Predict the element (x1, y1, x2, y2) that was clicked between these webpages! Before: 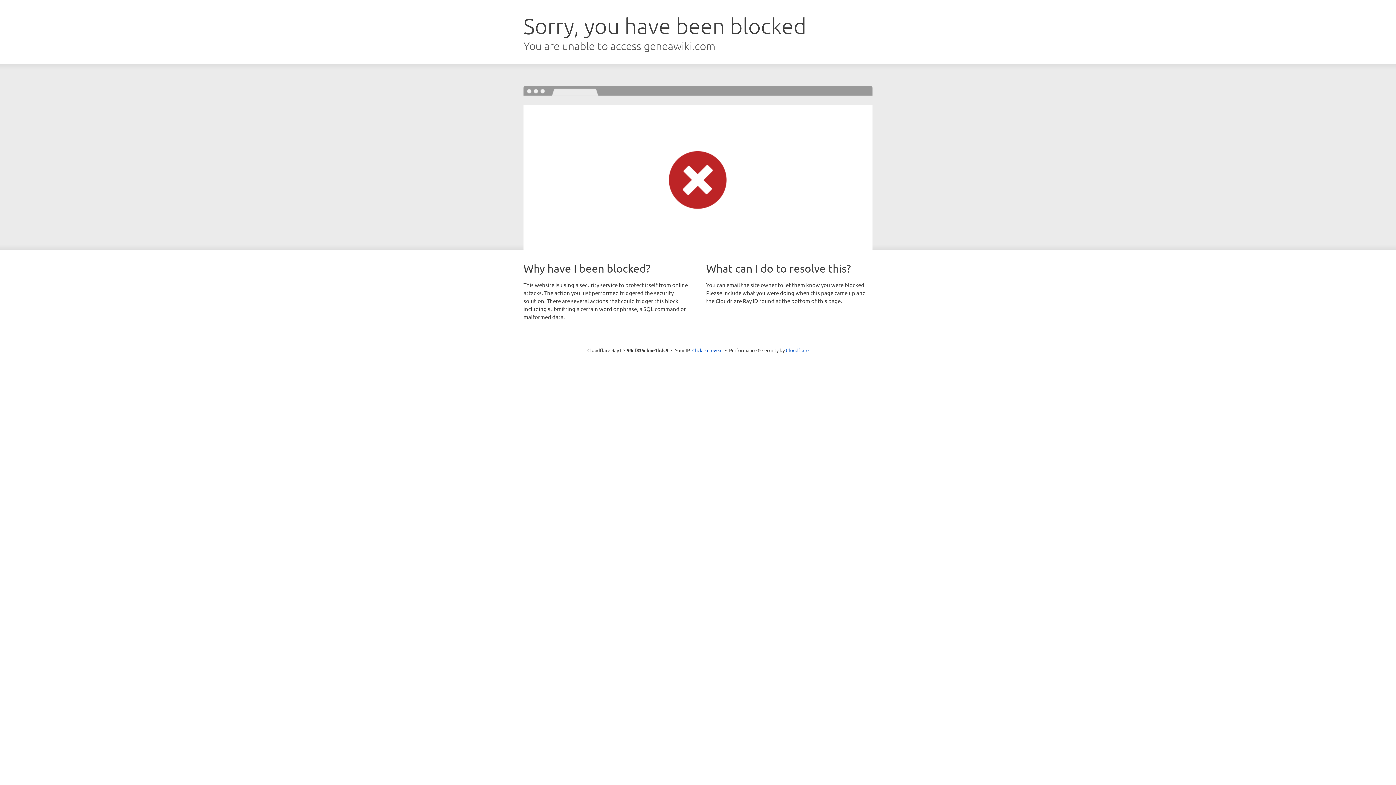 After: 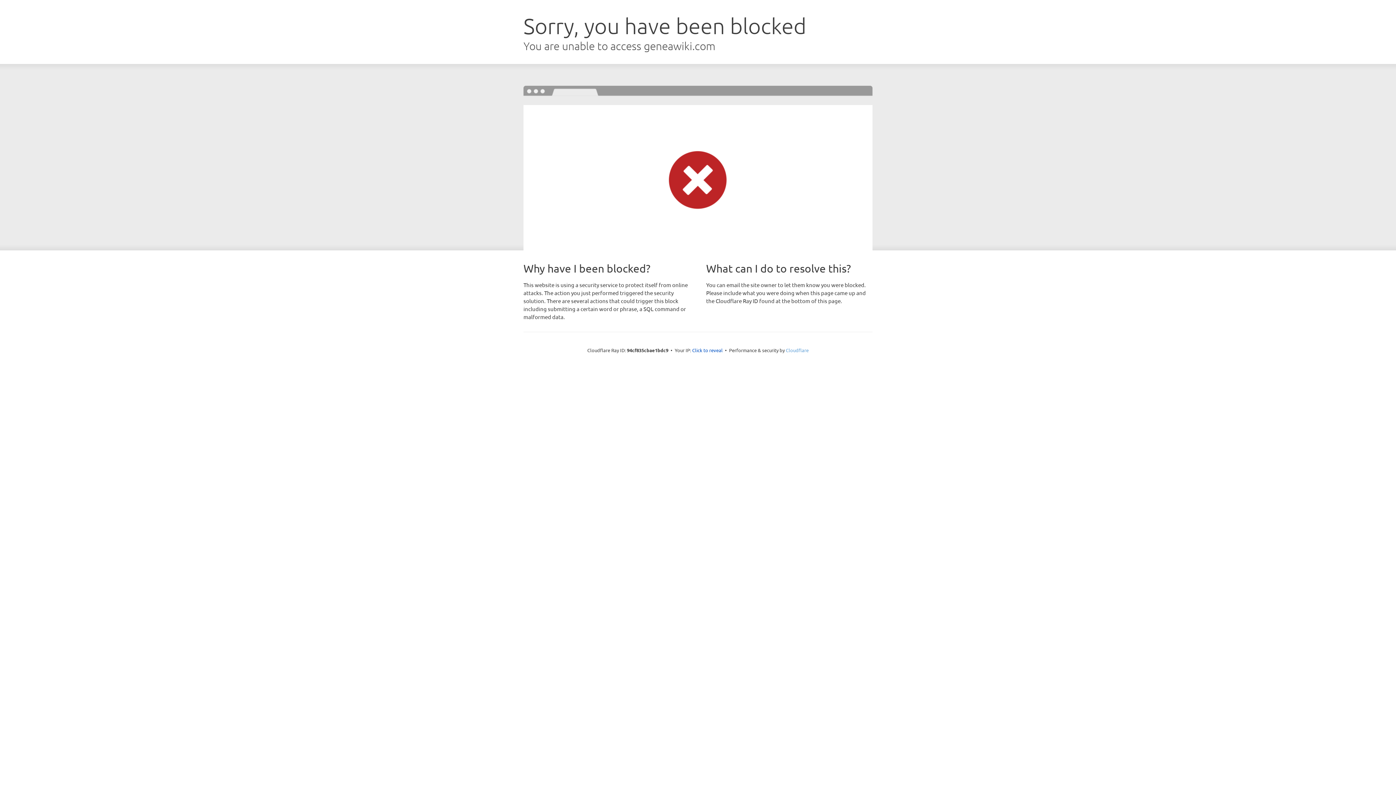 Action: bbox: (786, 347, 808, 353) label: Cloudflare